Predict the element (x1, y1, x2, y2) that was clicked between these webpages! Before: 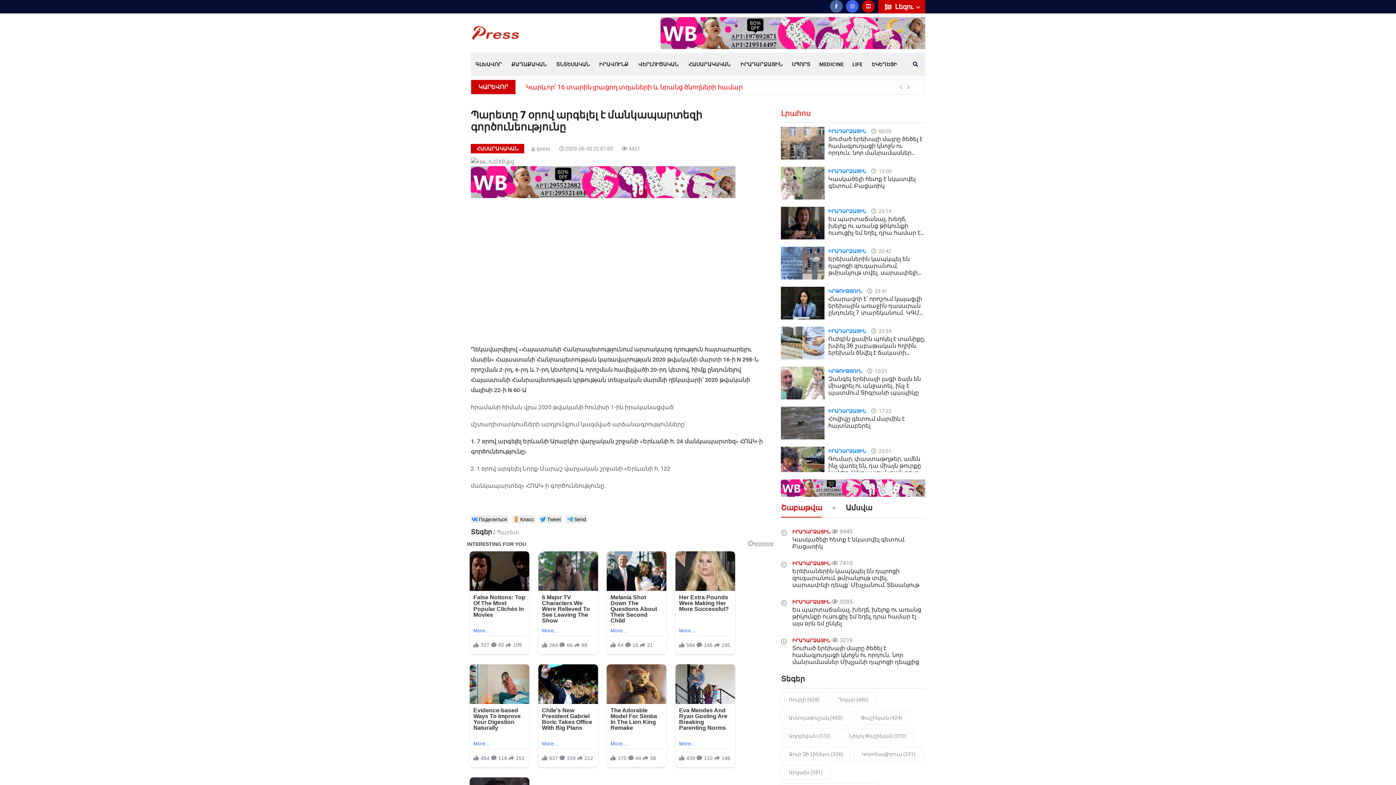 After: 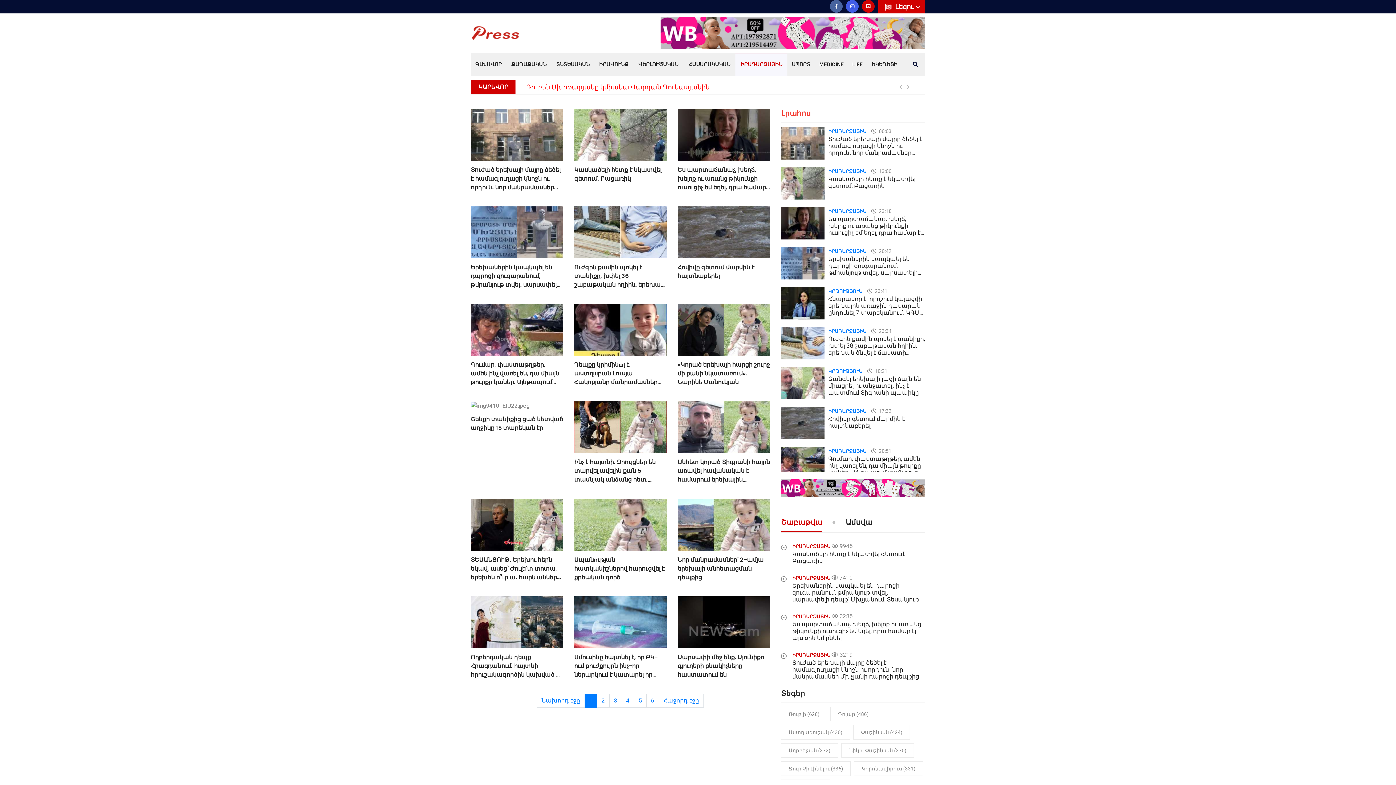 Action: label: ԻՐԱԴԱՐՁԱՅԻՆ bbox: (828, 328, 866, 334)